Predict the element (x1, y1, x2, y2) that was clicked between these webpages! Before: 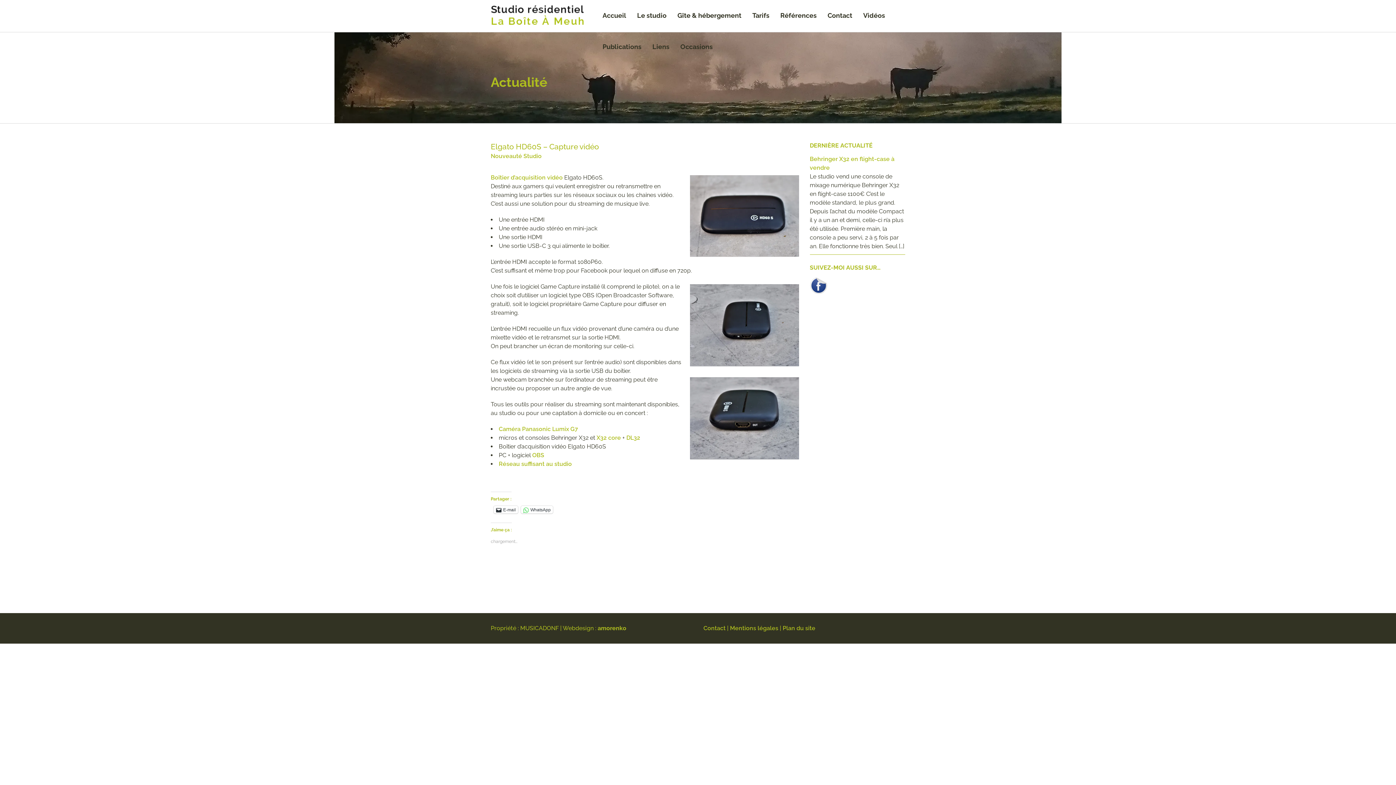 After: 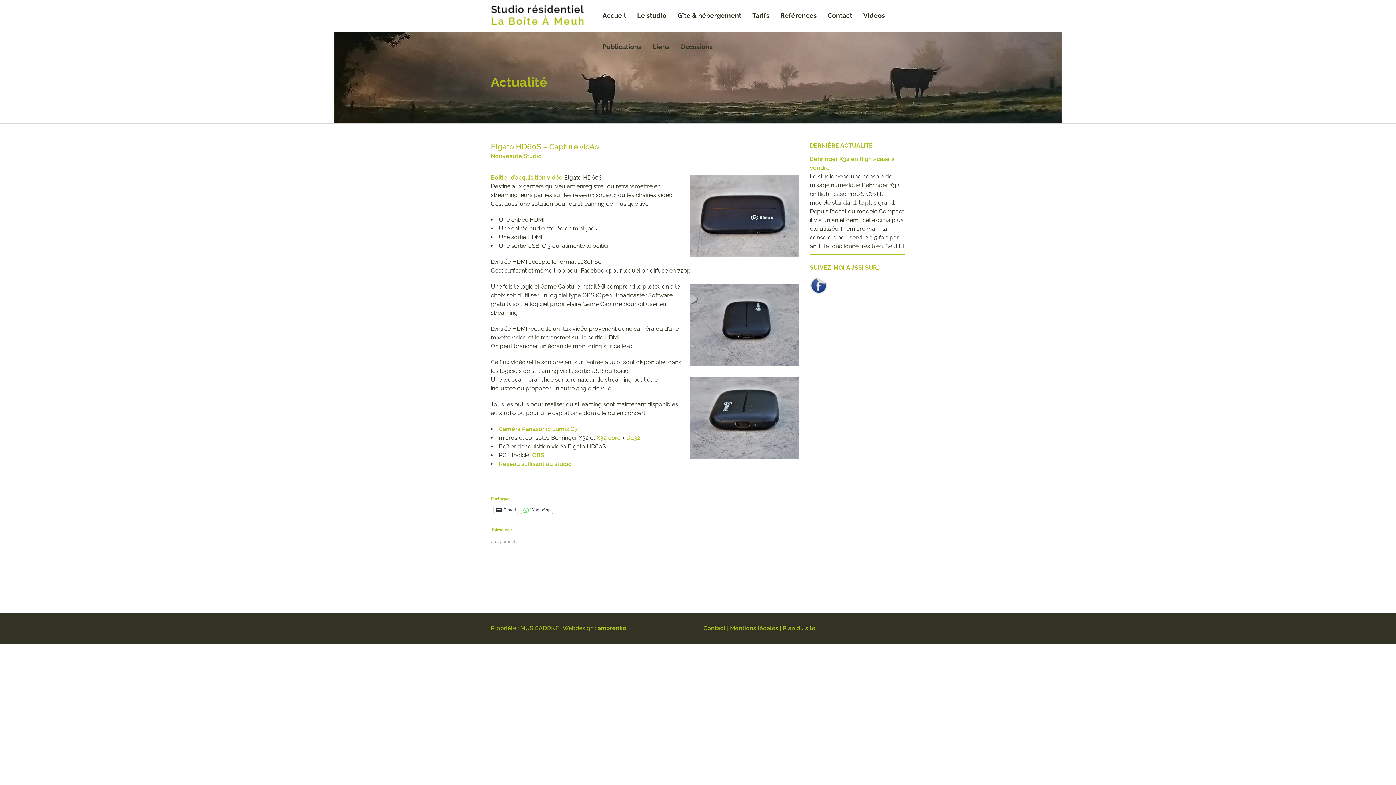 Action: label: WhatsApp bbox: (521, 506, 553, 513)